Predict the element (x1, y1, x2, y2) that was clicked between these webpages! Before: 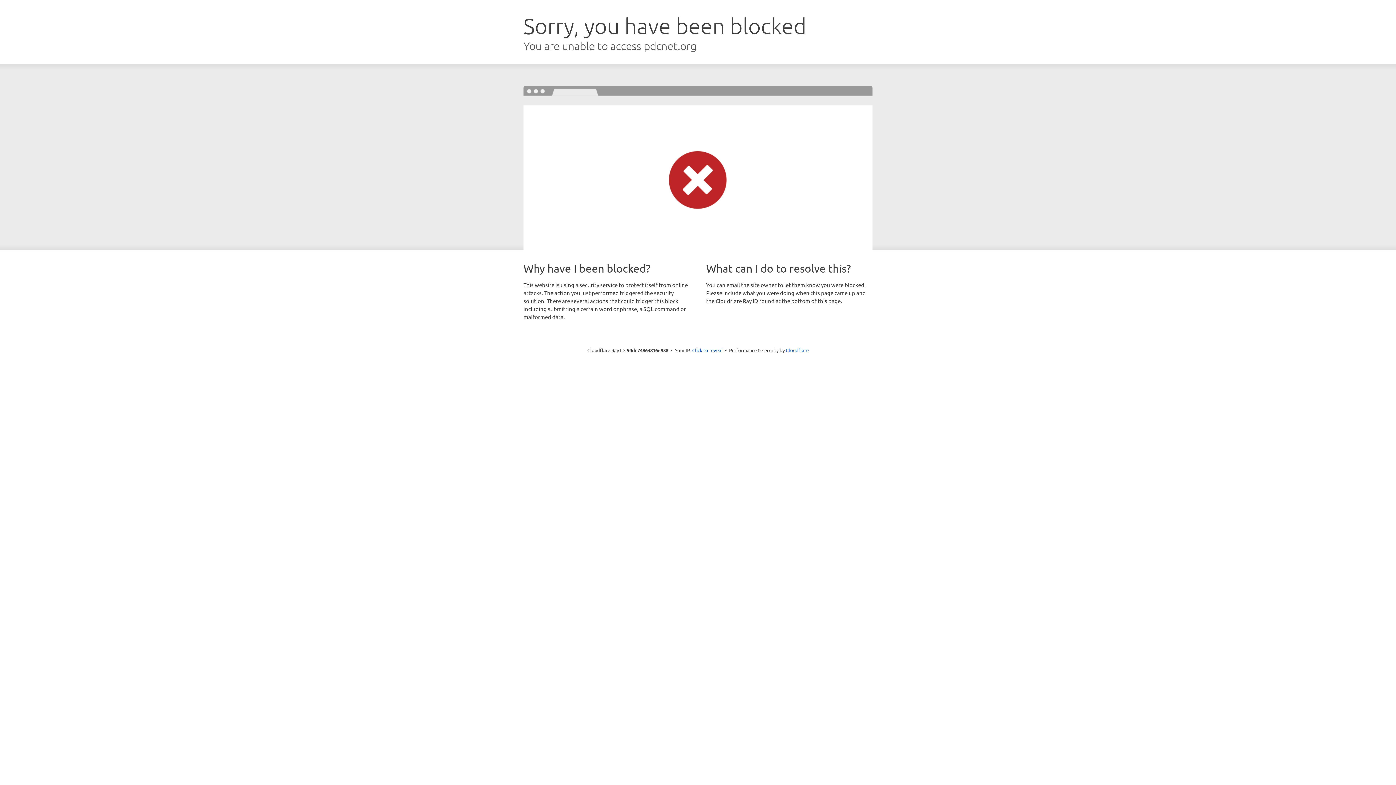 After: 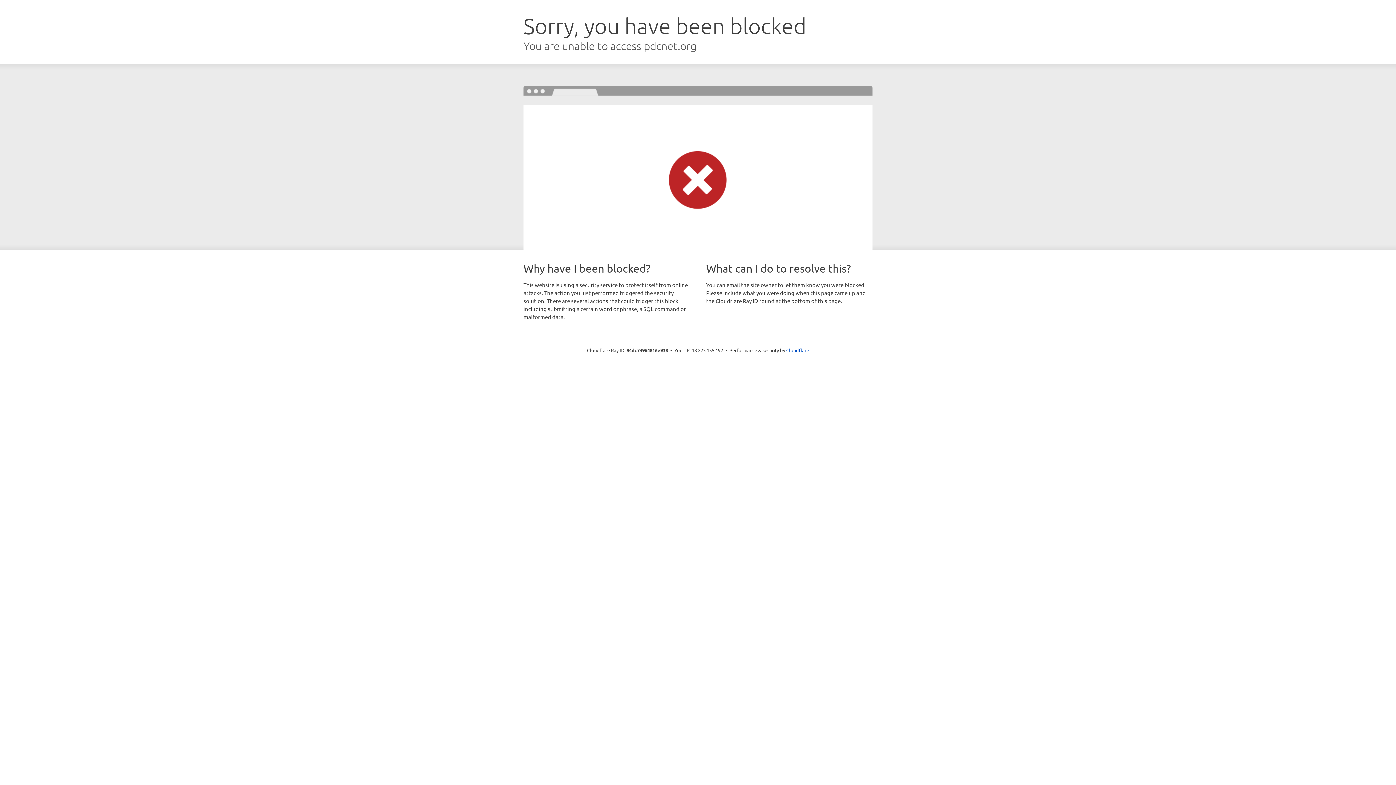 Action: bbox: (692, 346, 722, 353) label: Click to reveal